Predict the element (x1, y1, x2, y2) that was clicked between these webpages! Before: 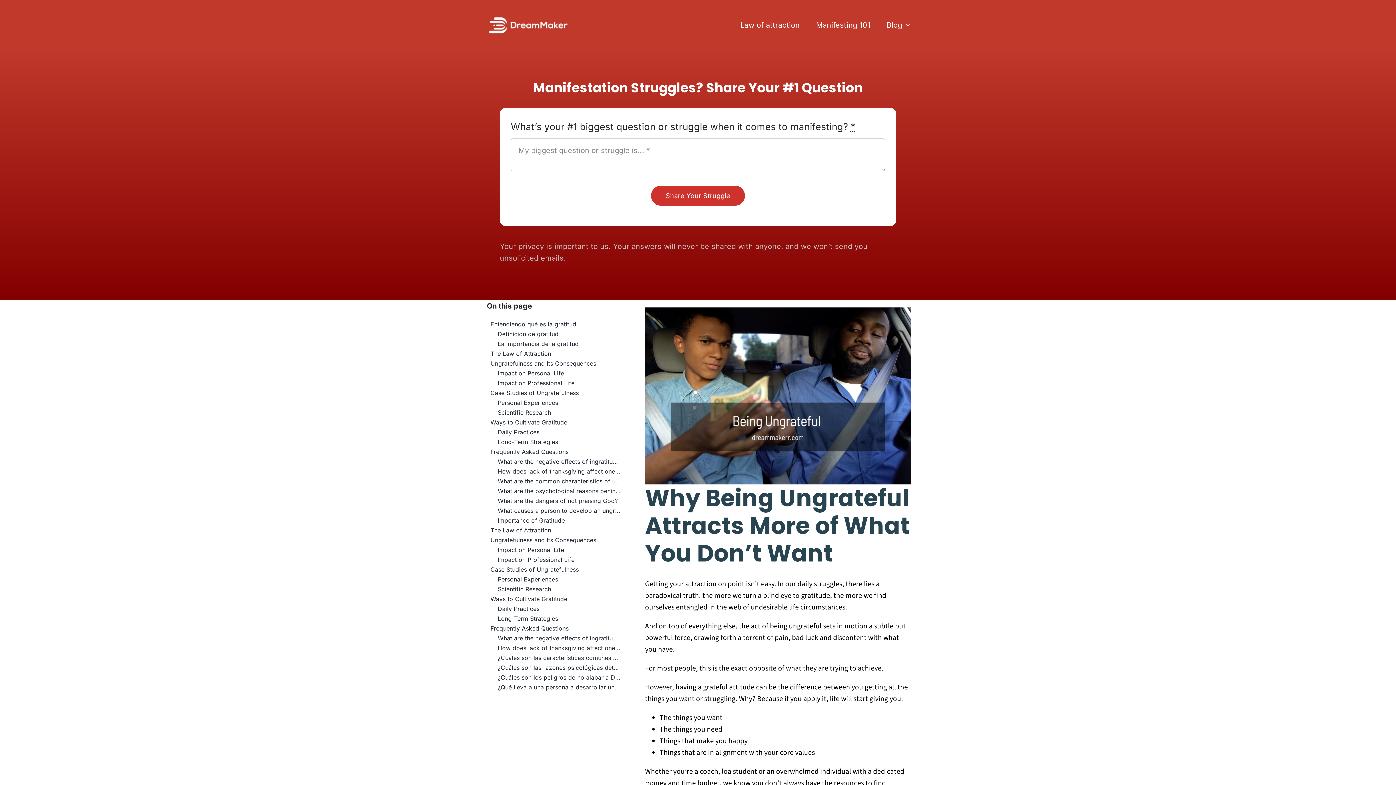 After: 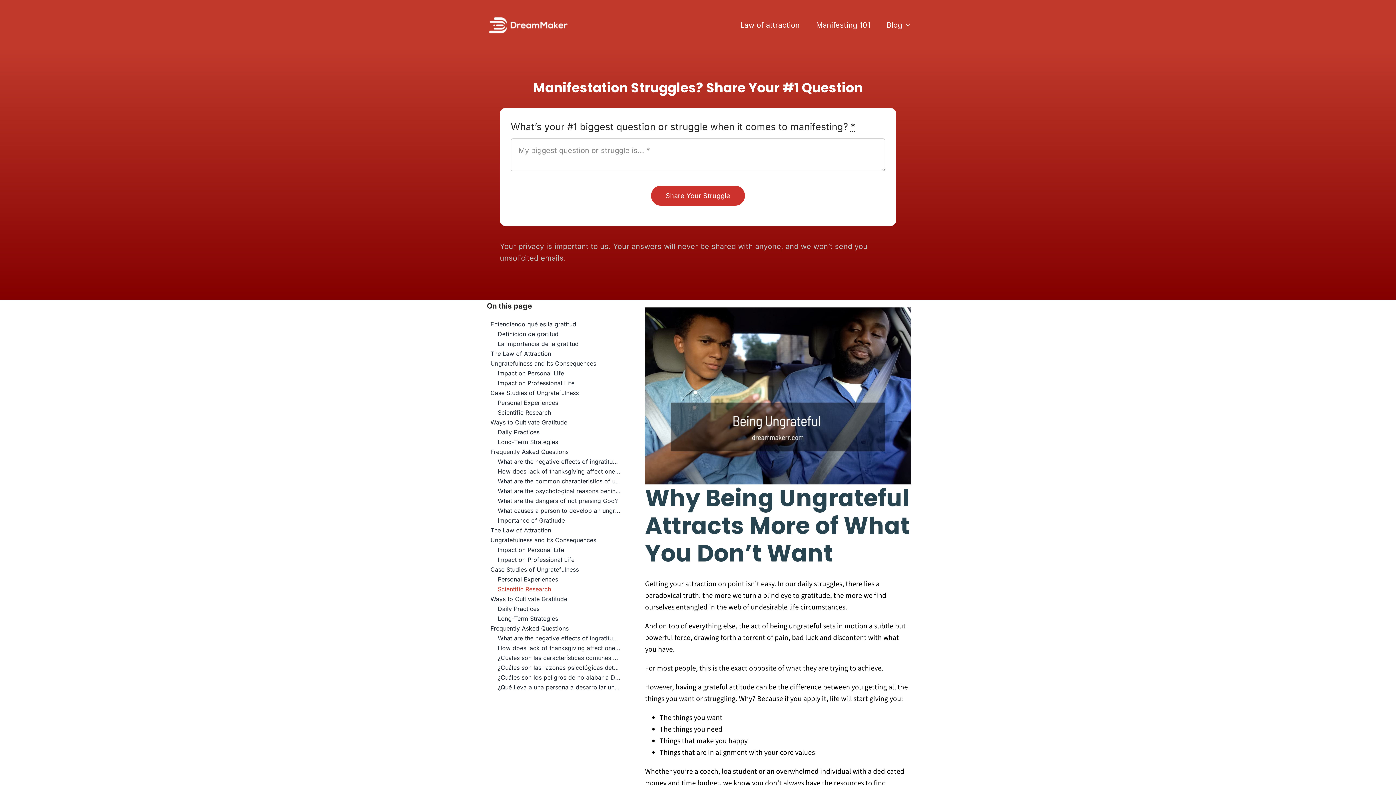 Action: label: Scientific Research bbox: (494, 585, 624, 594)